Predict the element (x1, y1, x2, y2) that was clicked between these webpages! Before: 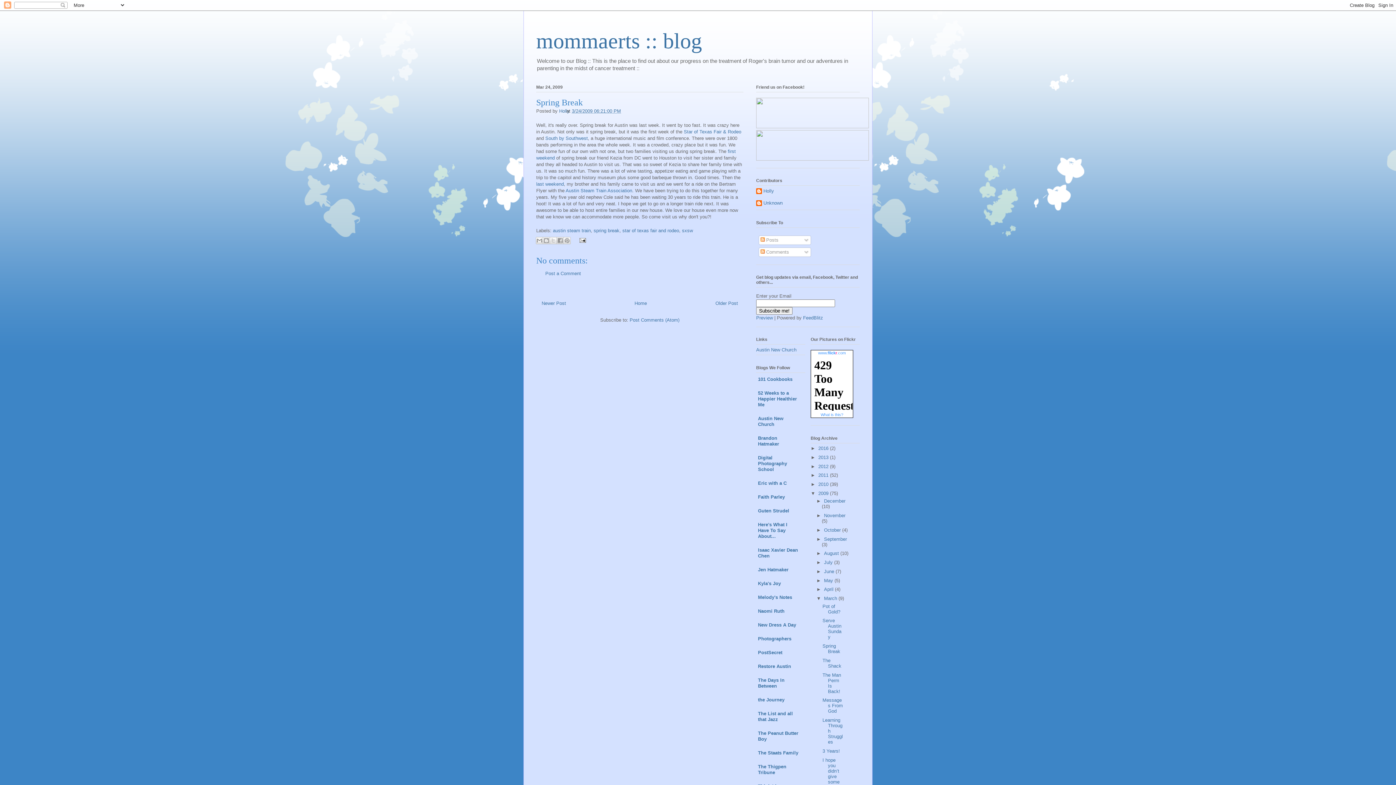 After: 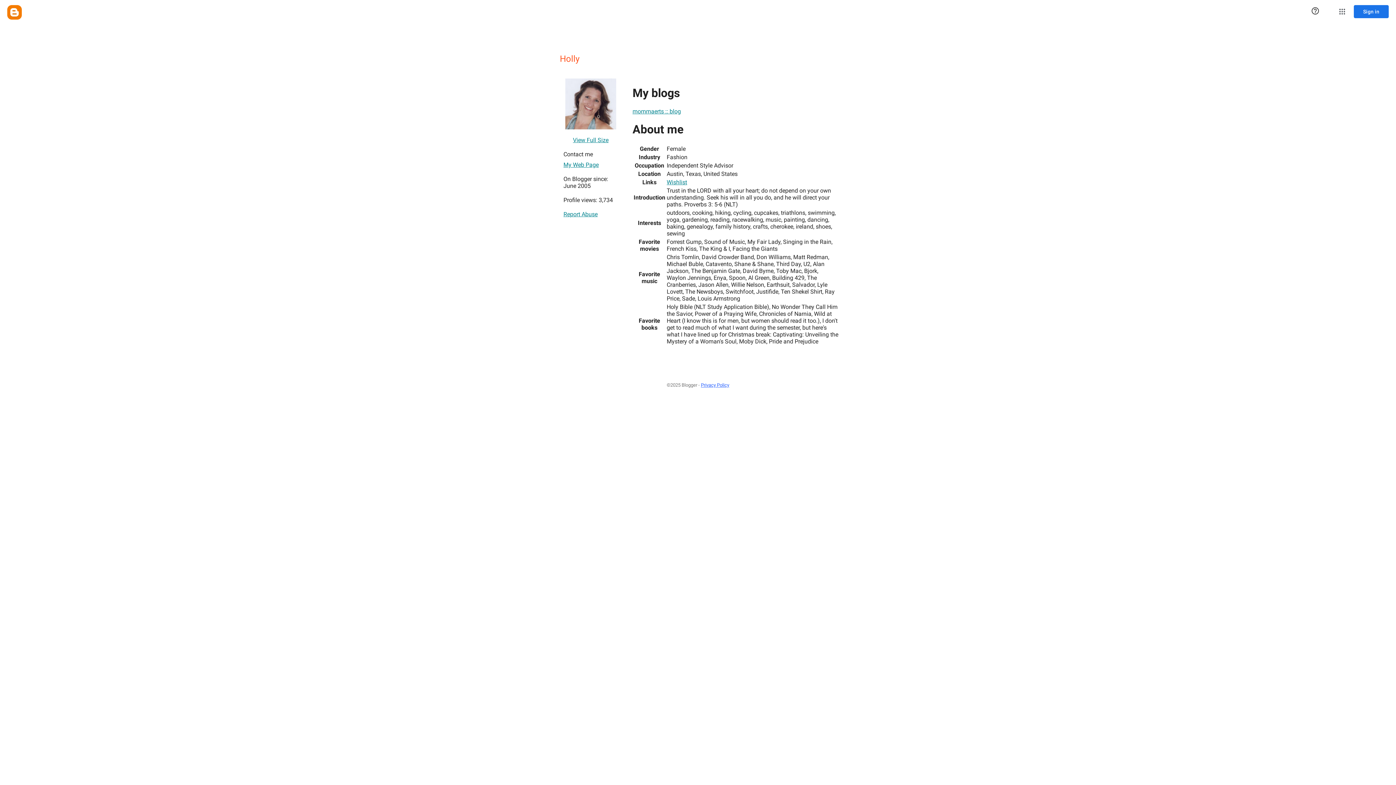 Action: label: Holly  bbox: (559, 108, 571, 113)